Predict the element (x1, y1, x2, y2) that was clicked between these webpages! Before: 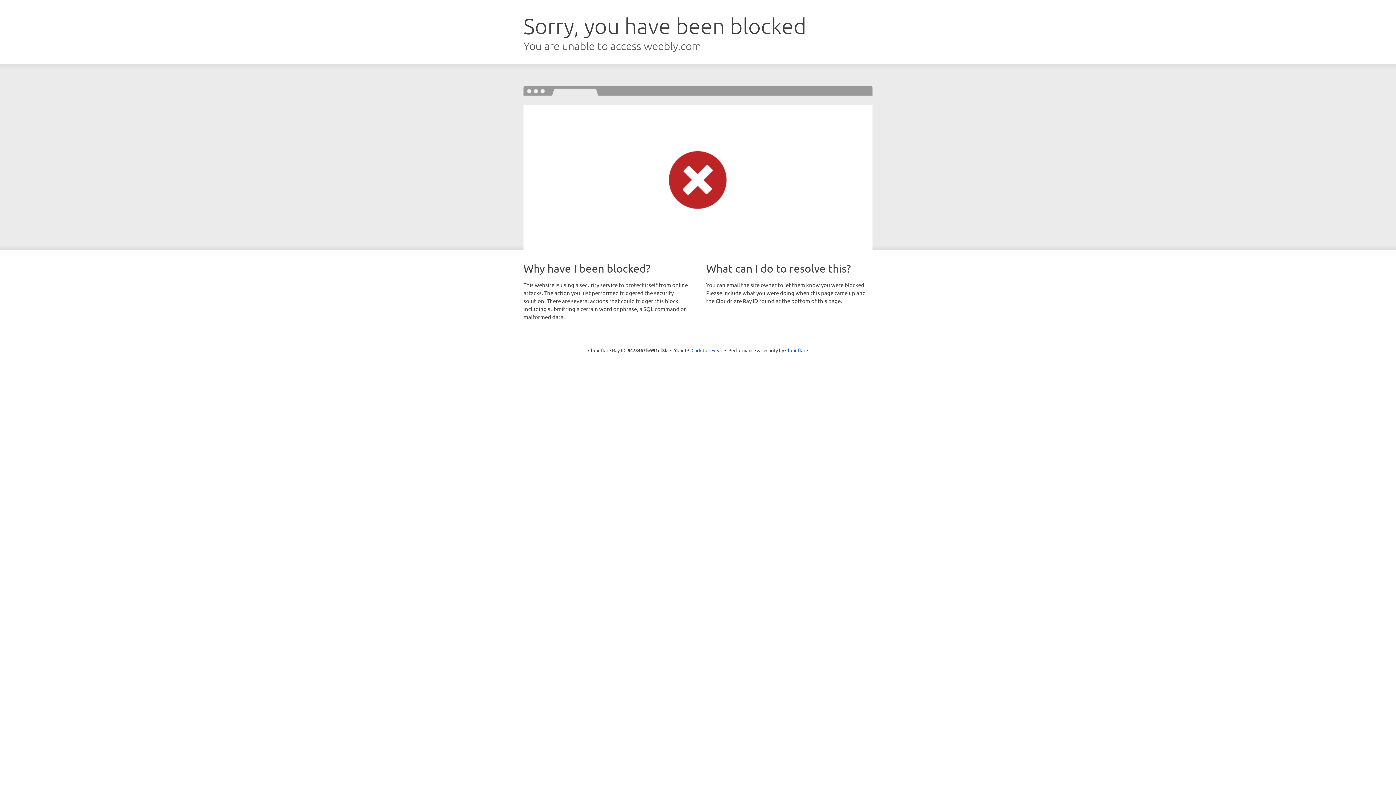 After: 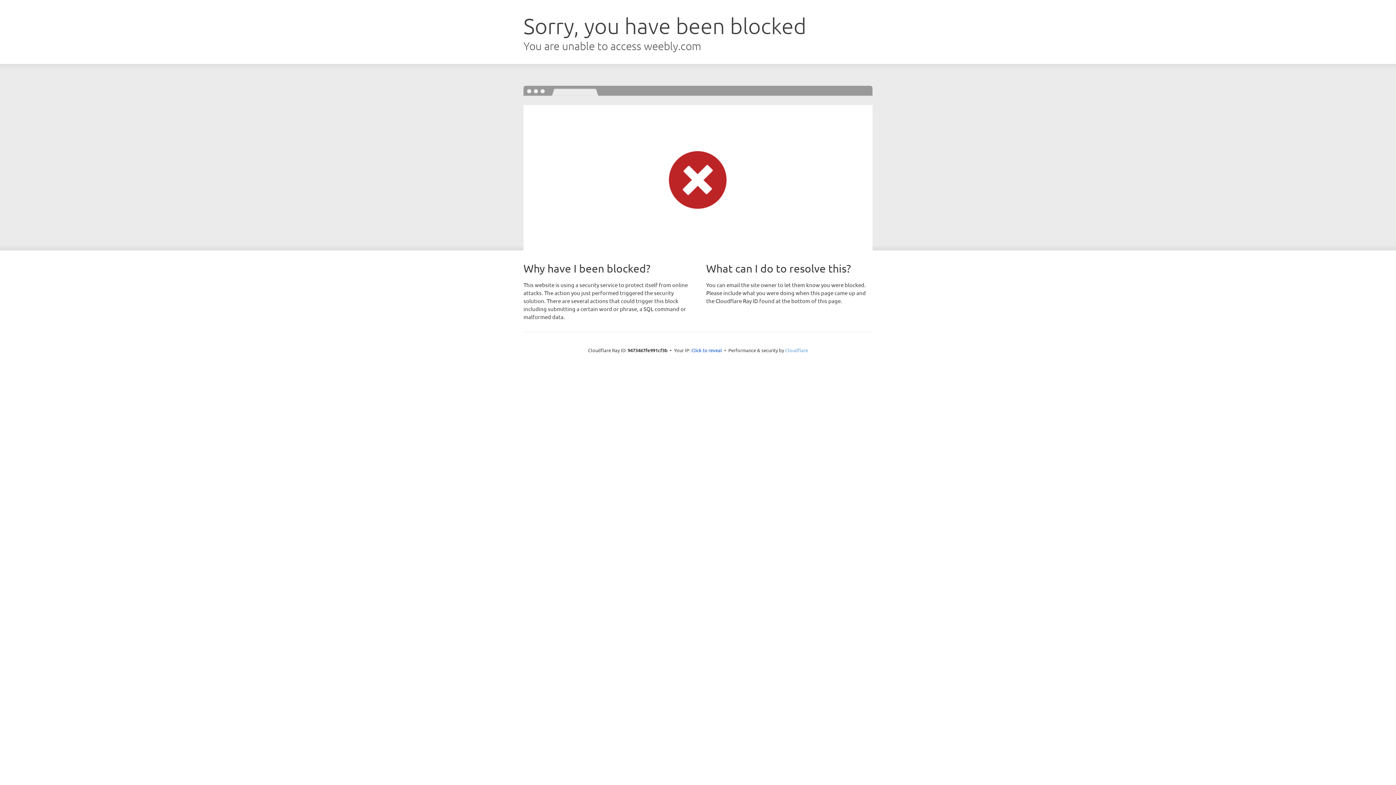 Action: label: Cloudflare bbox: (785, 347, 808, 353)